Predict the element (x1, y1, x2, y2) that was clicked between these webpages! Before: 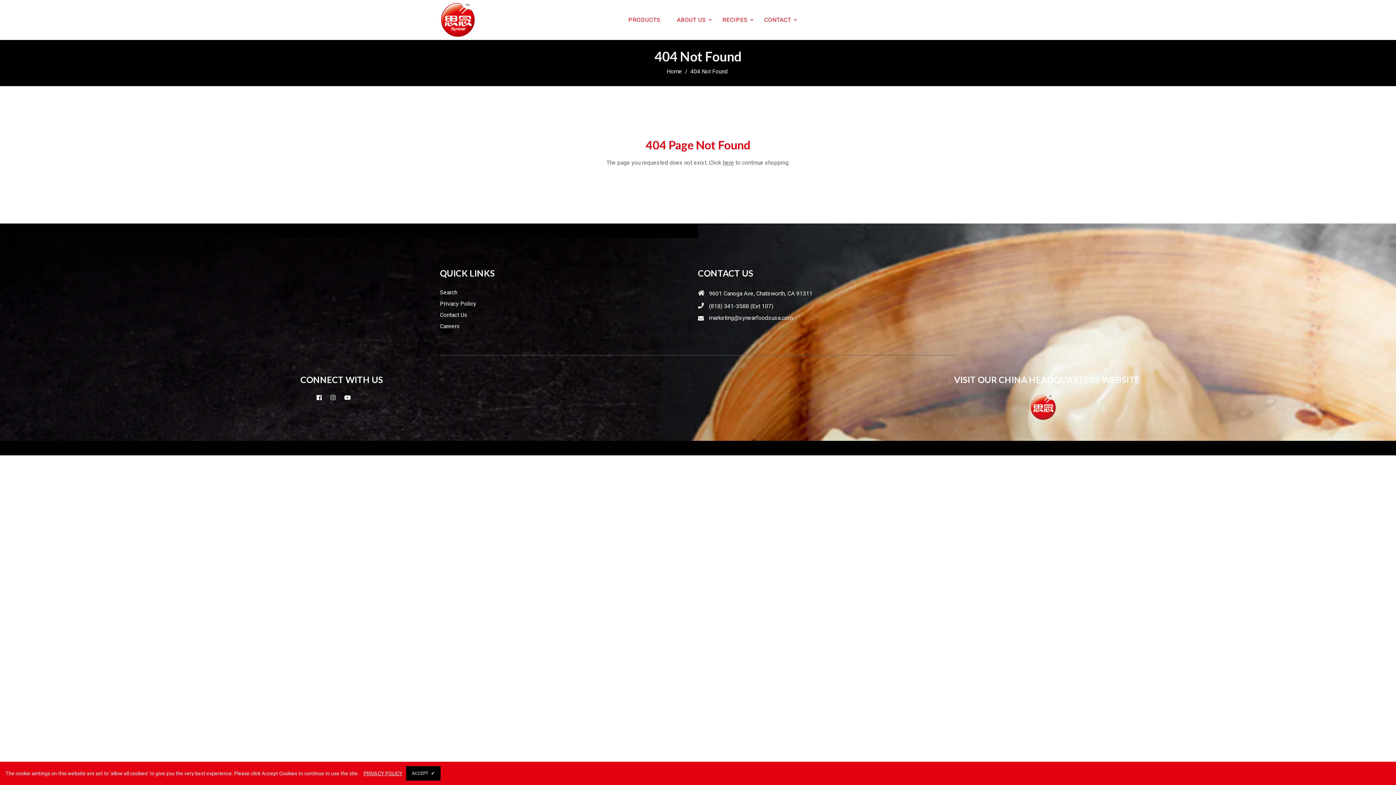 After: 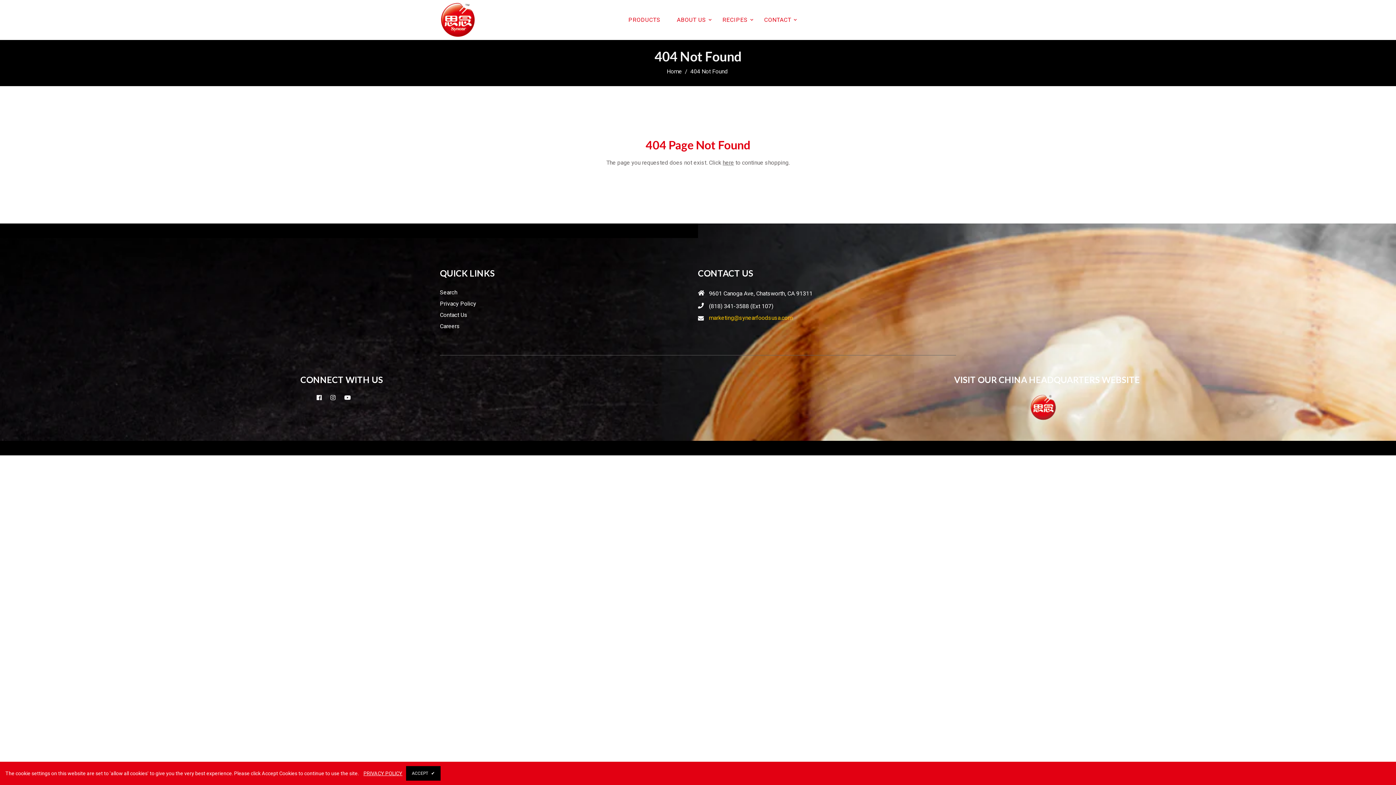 Action: bbox: (709, 314, 792, 321) label: marketing@synearfoodsusa.com